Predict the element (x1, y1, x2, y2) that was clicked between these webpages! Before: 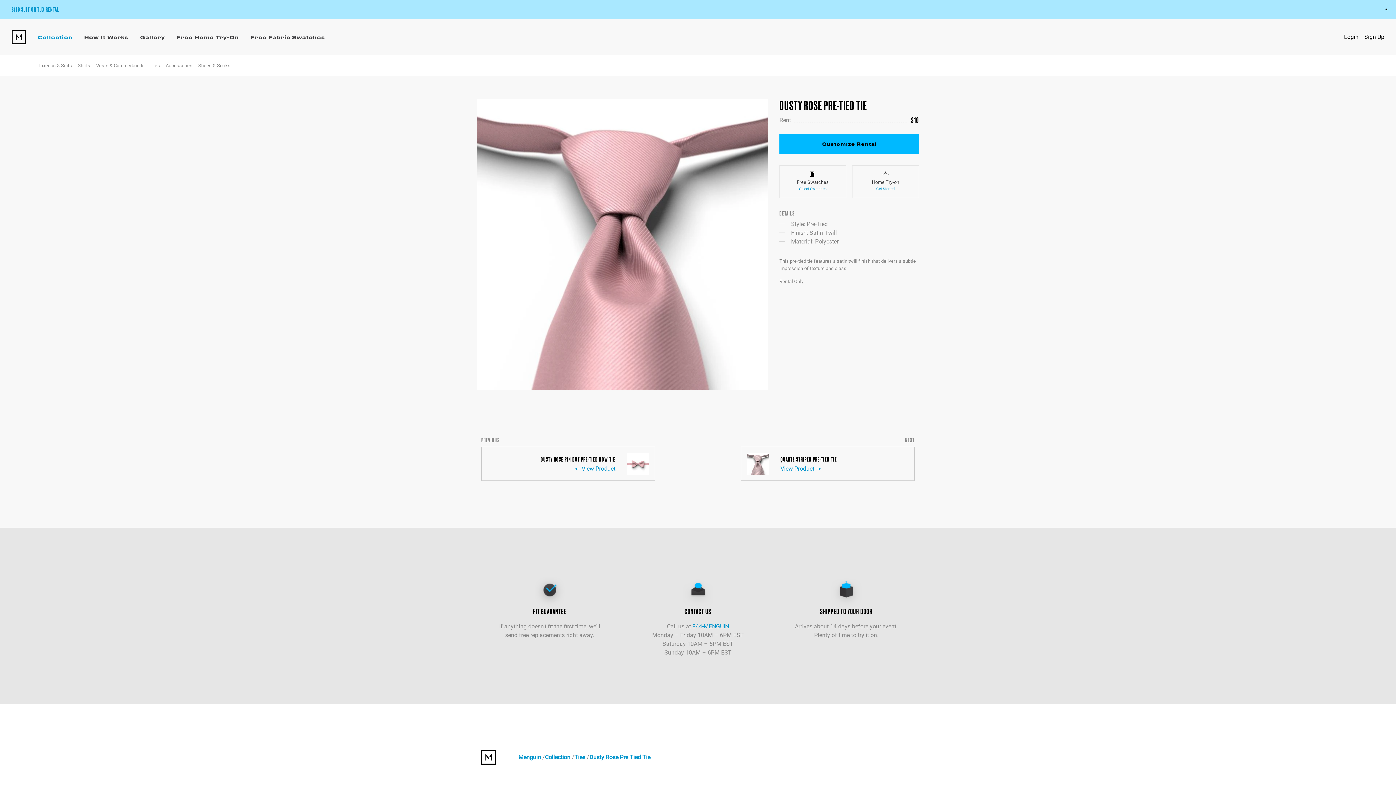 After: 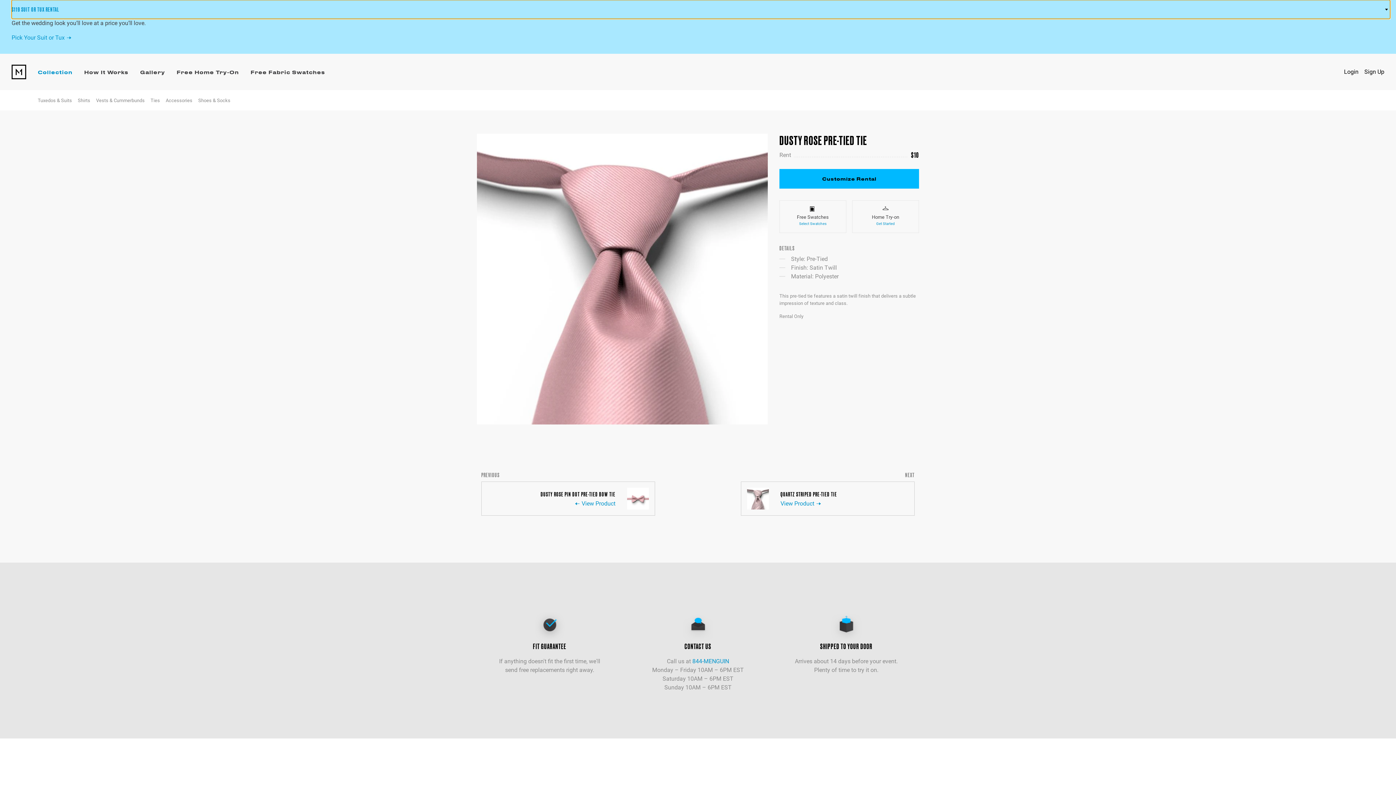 Action: bbox: (11, 0, 1390, 18) label: $119 SUIT OR TUX RENTAL